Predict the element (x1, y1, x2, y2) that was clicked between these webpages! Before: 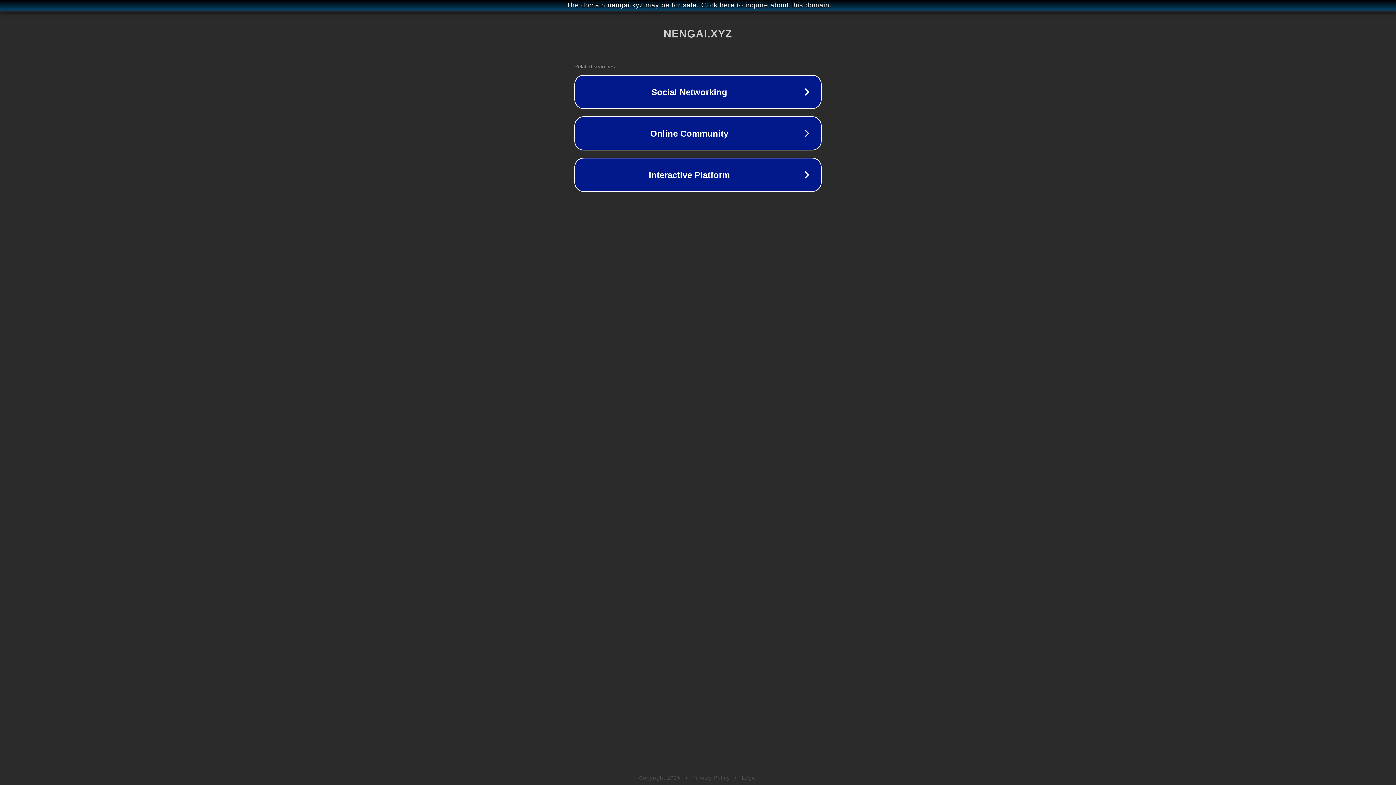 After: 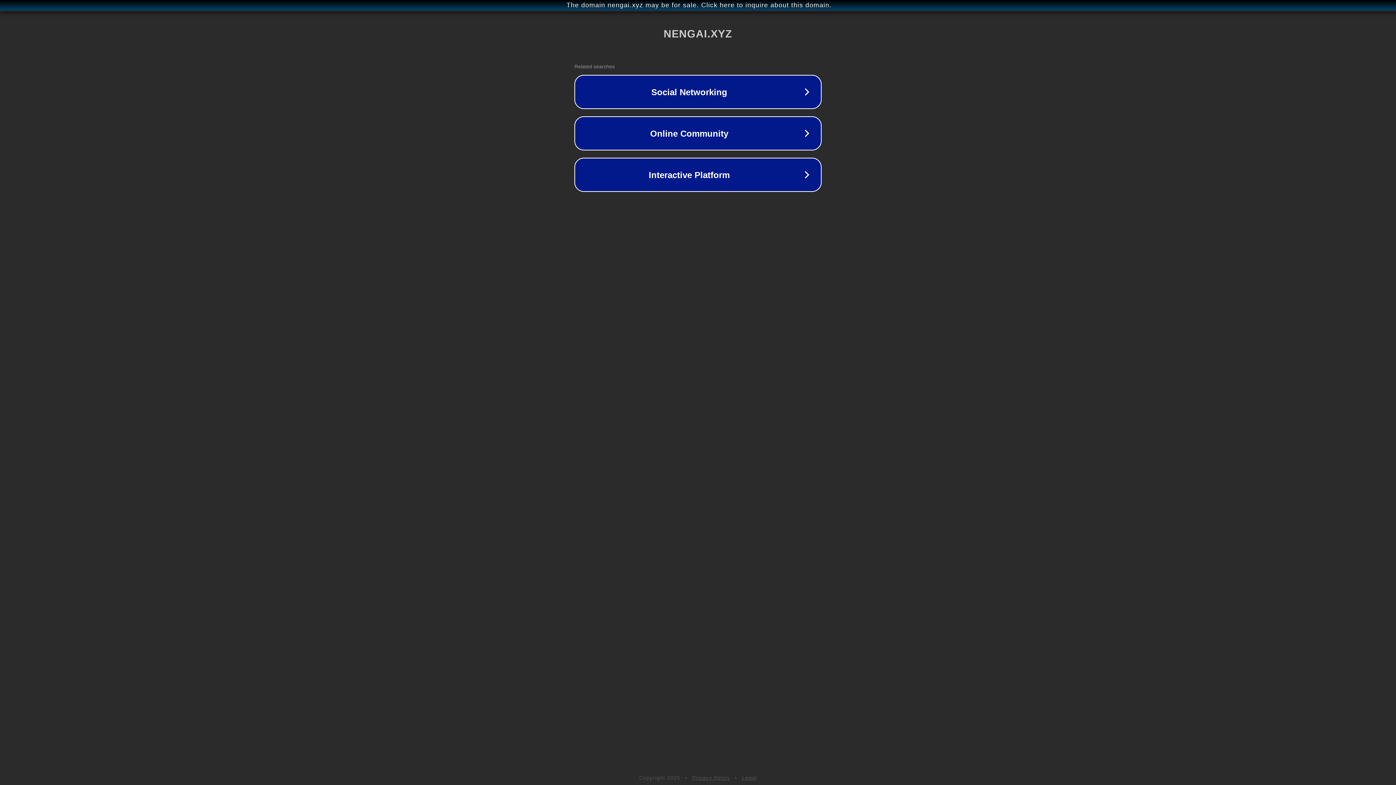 Action: bbox: (692, 775, 730, 781) label: Privacy Policy